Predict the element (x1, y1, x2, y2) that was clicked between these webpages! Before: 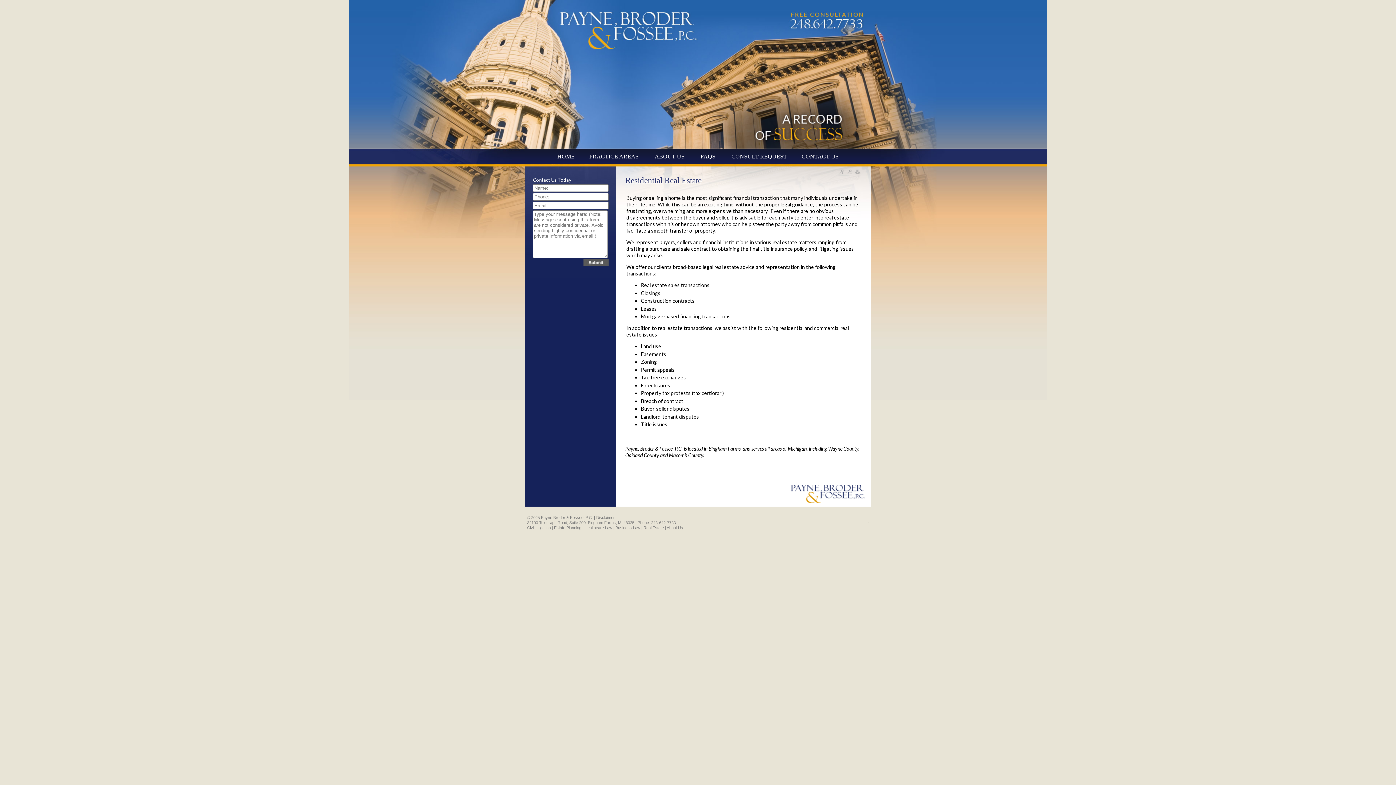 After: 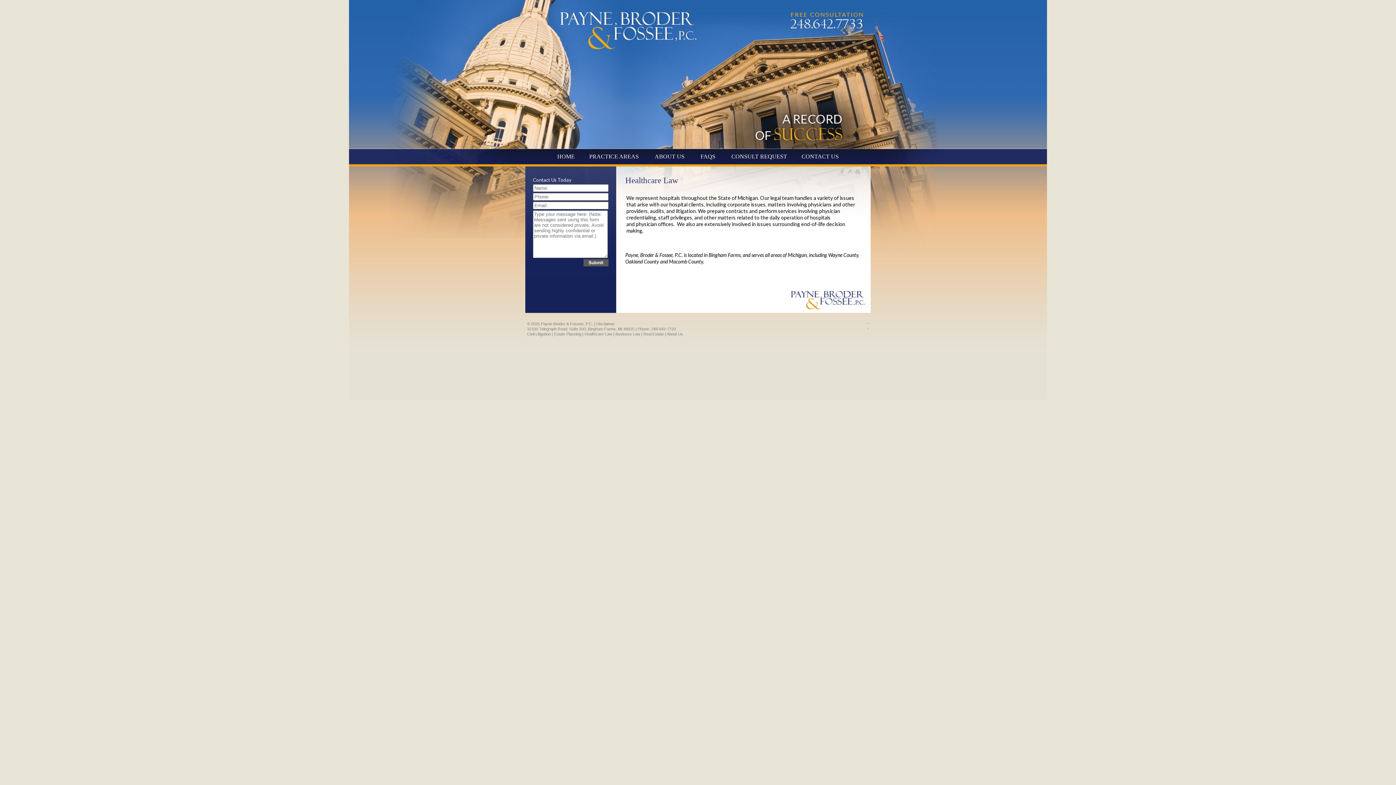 Action: label: Healthcare Law bbox: (584, 525, 612, 530)